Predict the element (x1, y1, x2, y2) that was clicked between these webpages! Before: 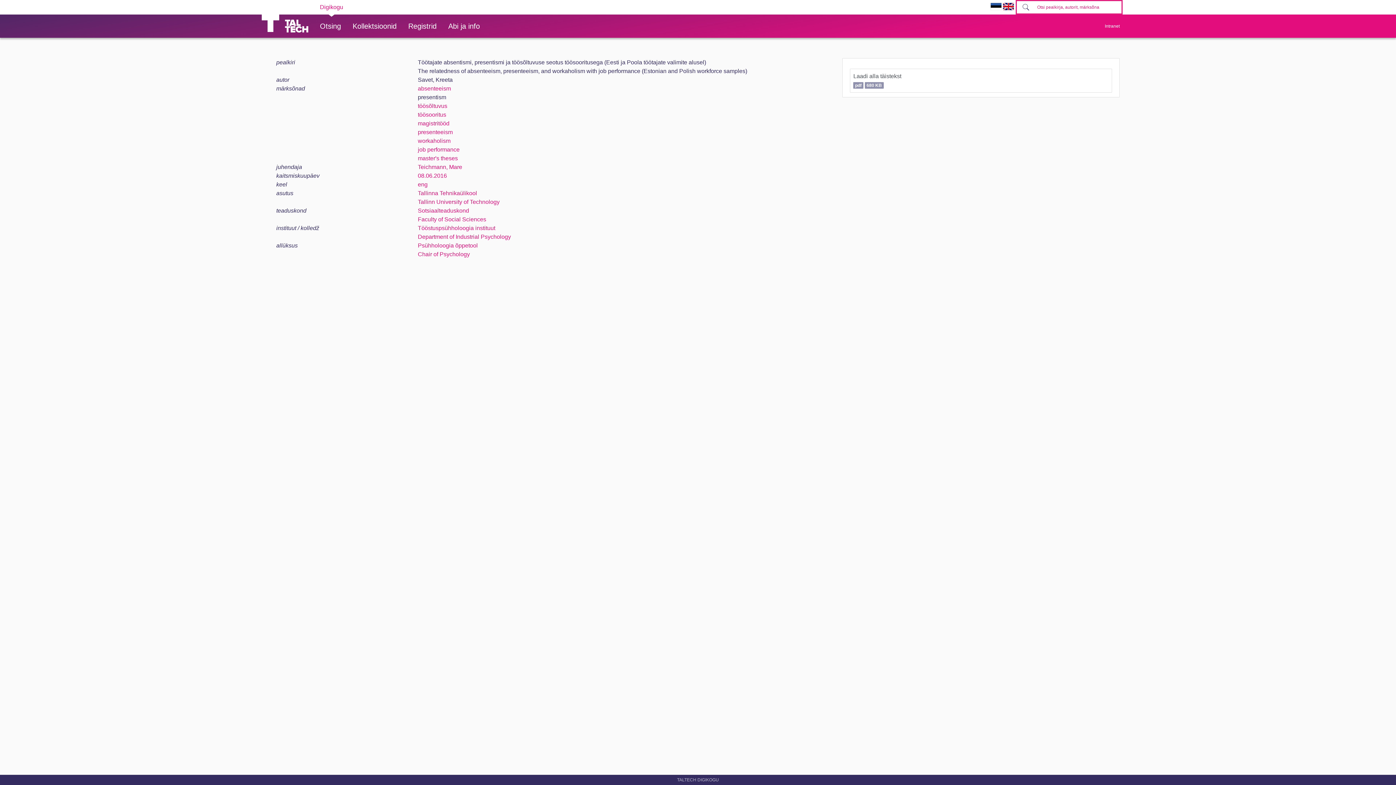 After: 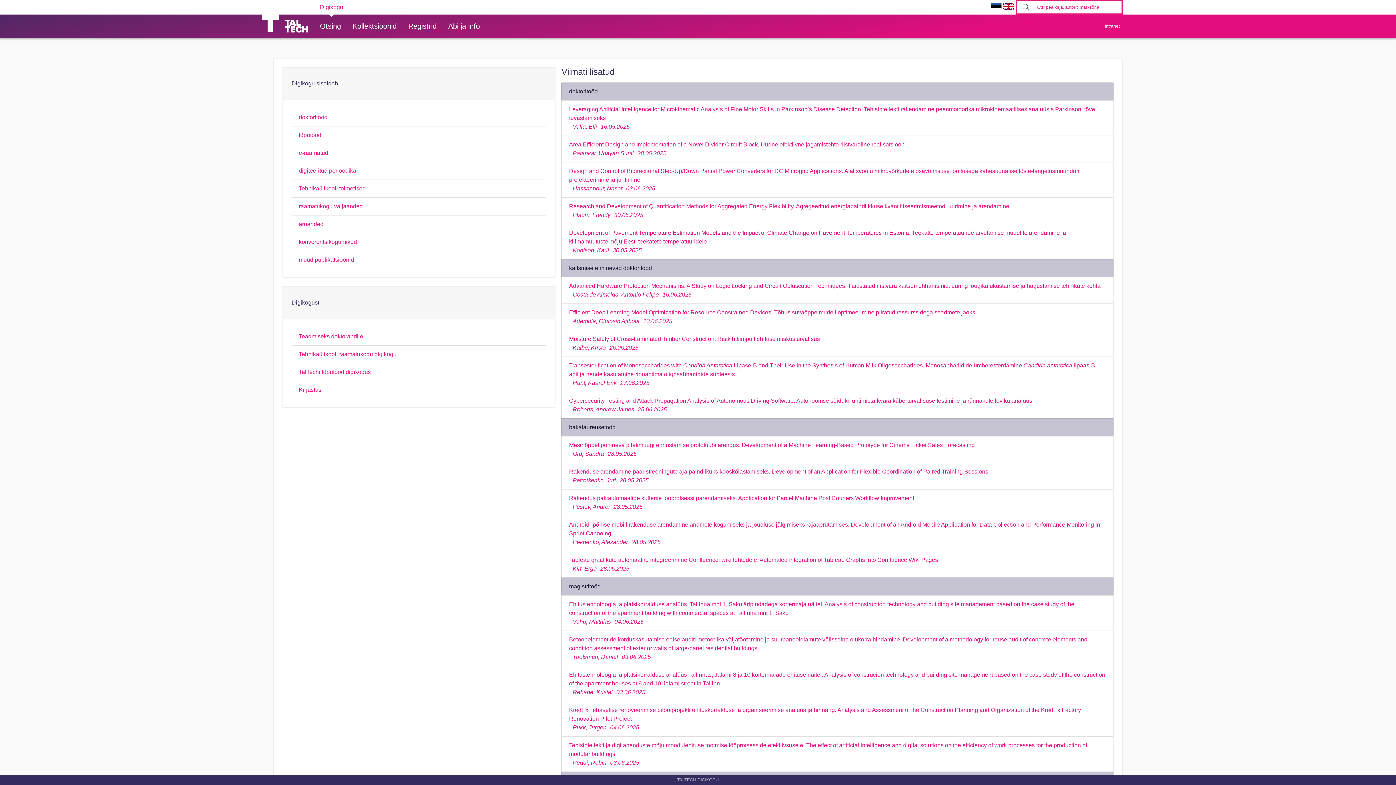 Action: bbox: (285, 19, 308, 33)